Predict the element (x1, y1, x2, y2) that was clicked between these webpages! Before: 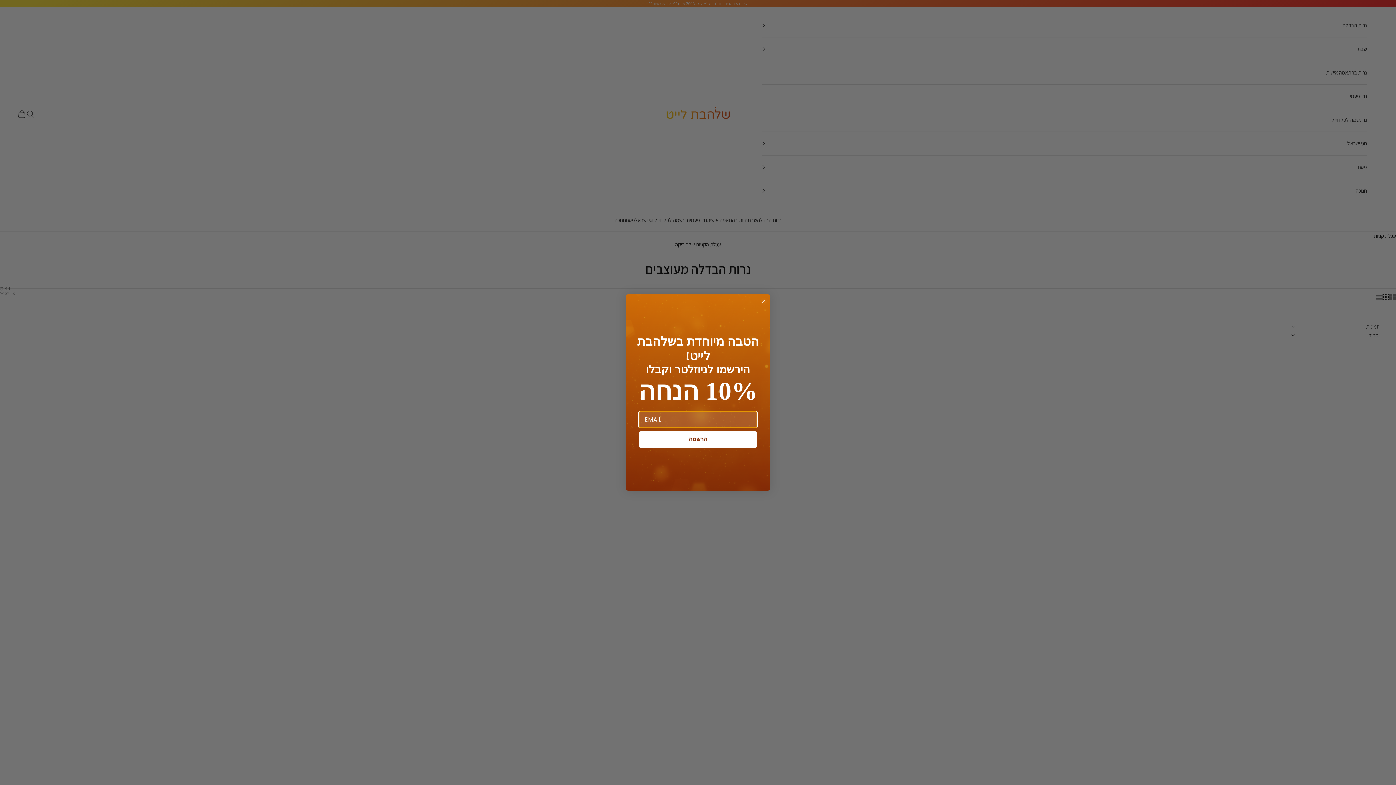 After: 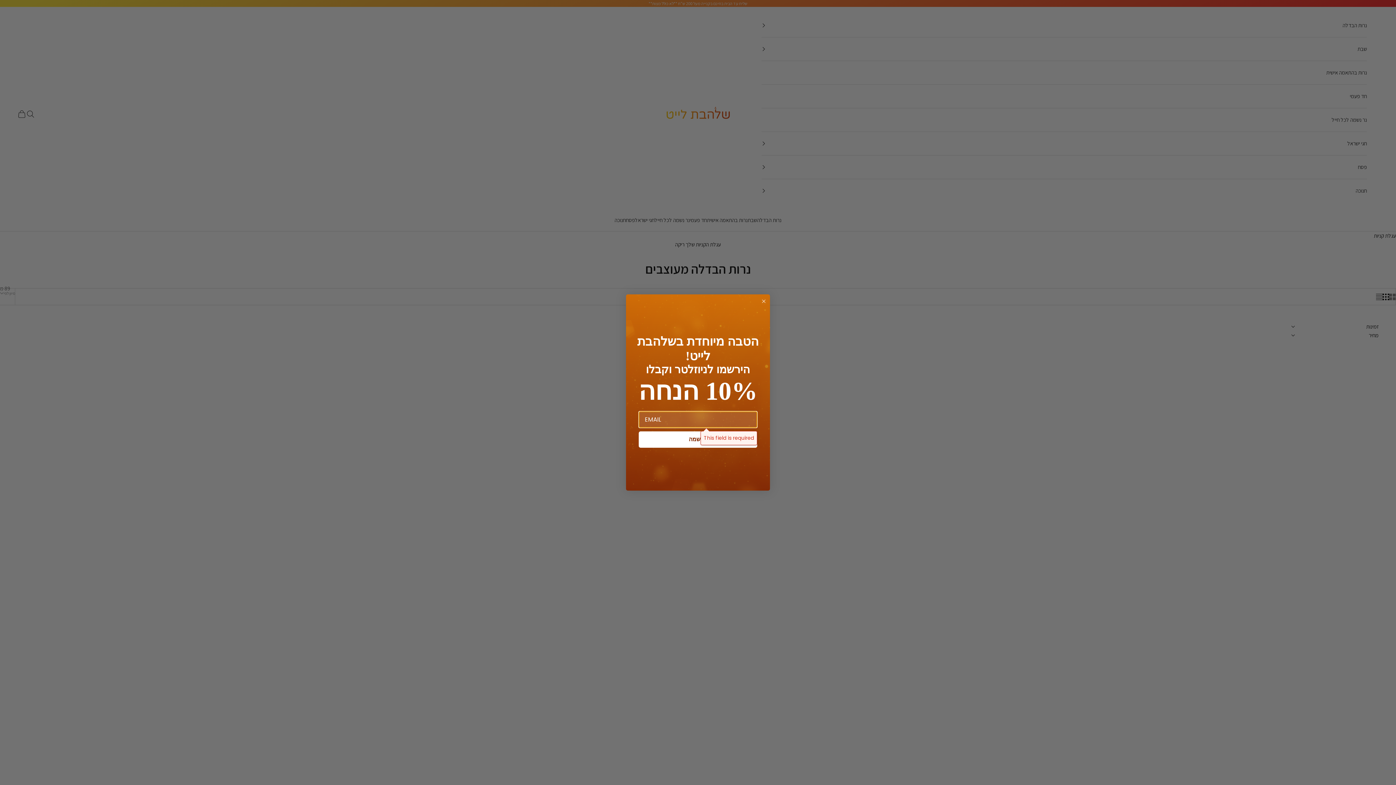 Action: bbox: (638, 452, 757, 468) label: הרשמה